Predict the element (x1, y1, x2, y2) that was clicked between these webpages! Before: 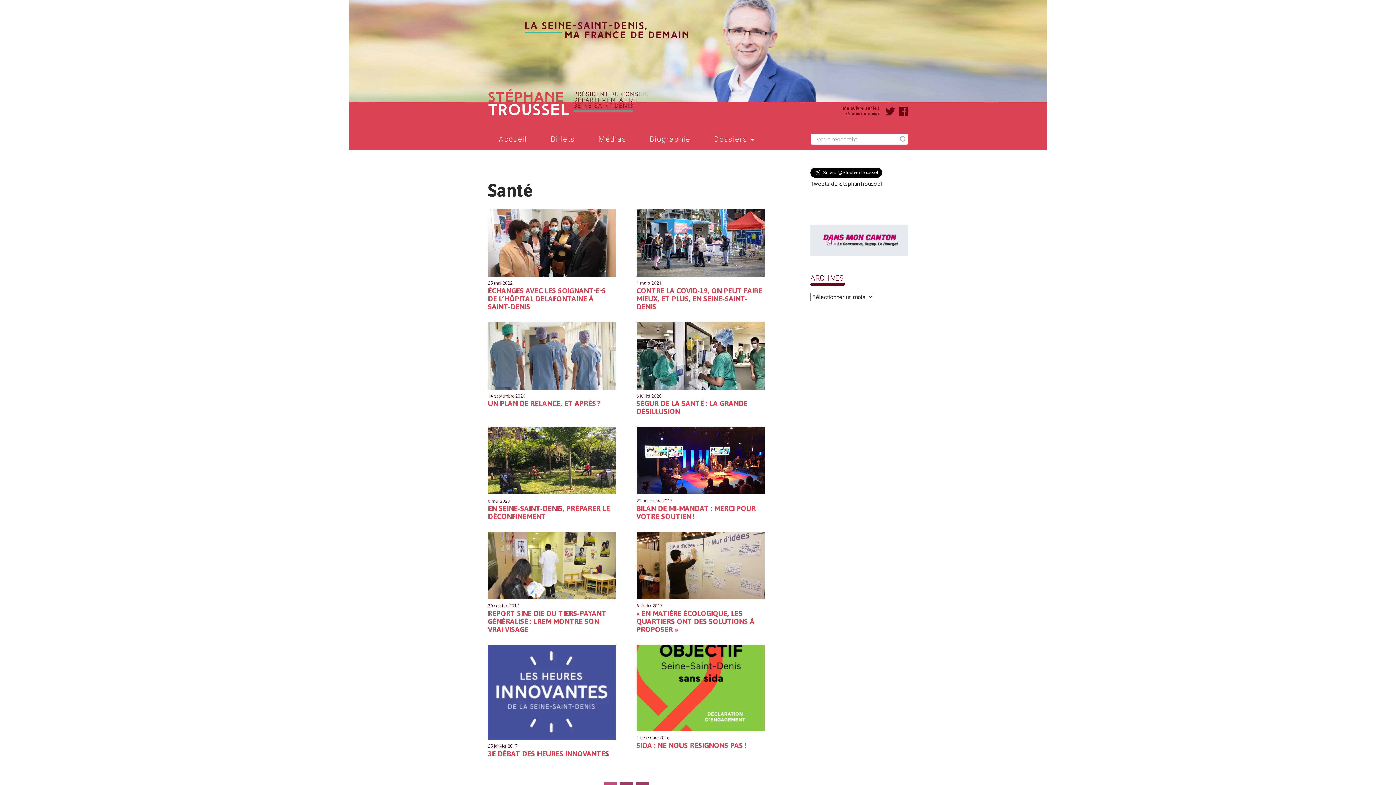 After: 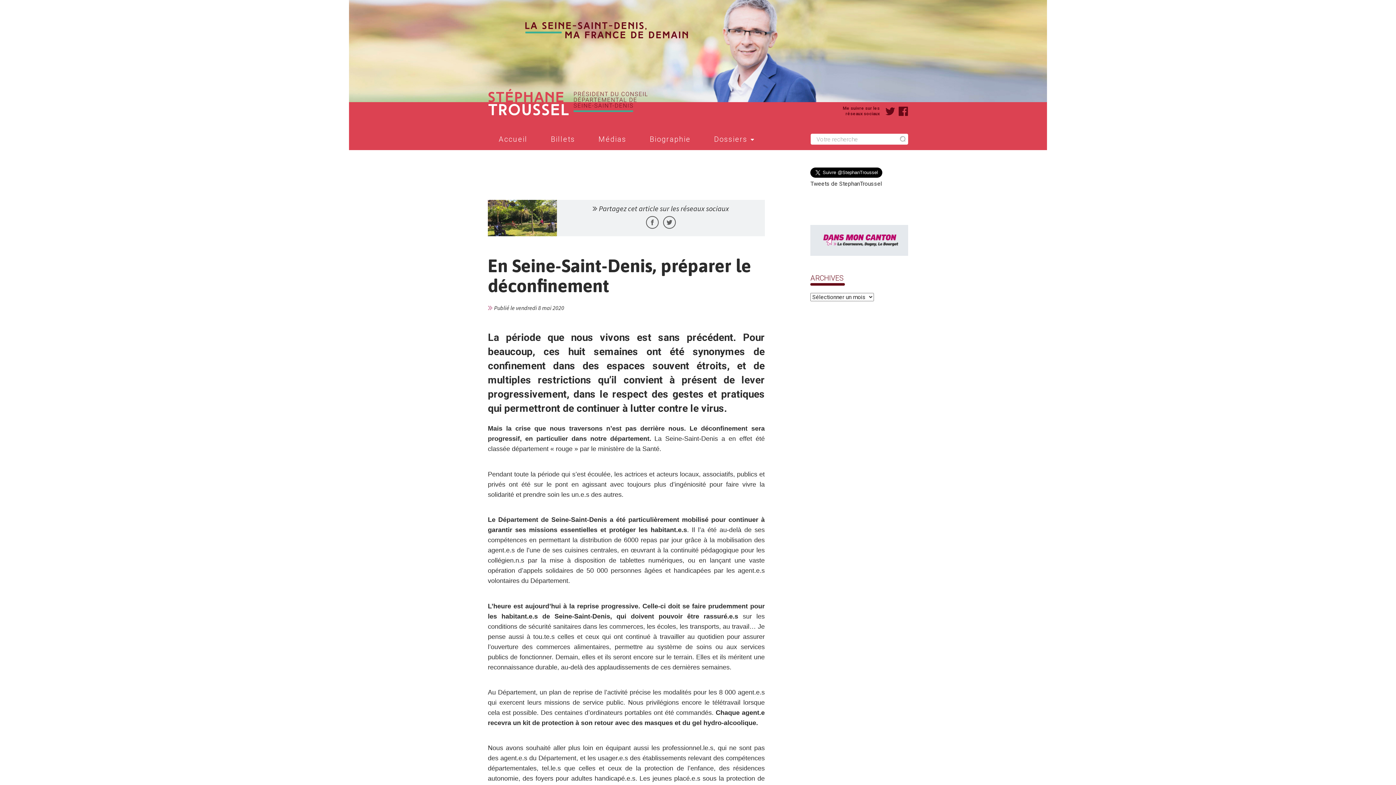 Action: label: 8 mai 2020

EN SEINE-SAINT-DENIS, PRÉPARER LE DÉCONFINEMENT bbox: (488, 427, 616, 520)